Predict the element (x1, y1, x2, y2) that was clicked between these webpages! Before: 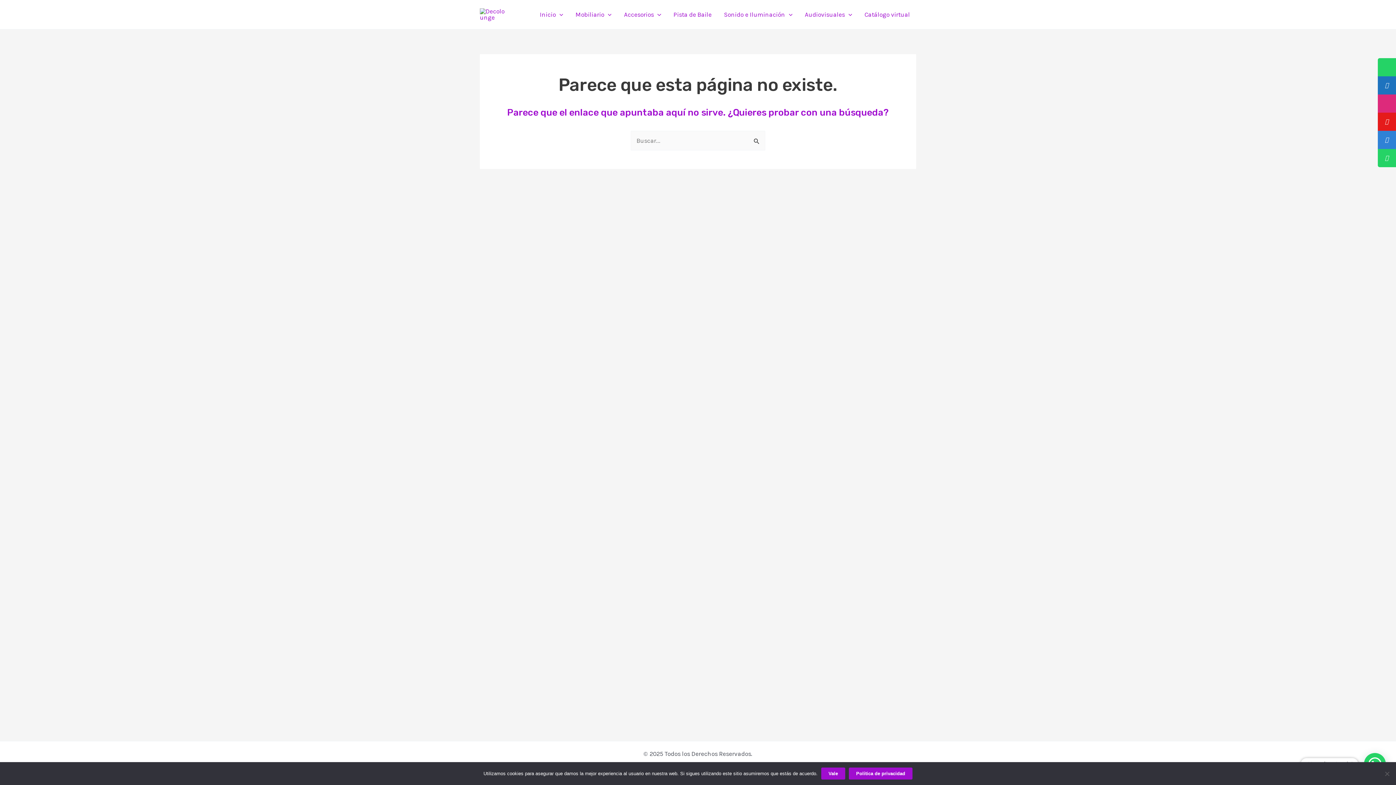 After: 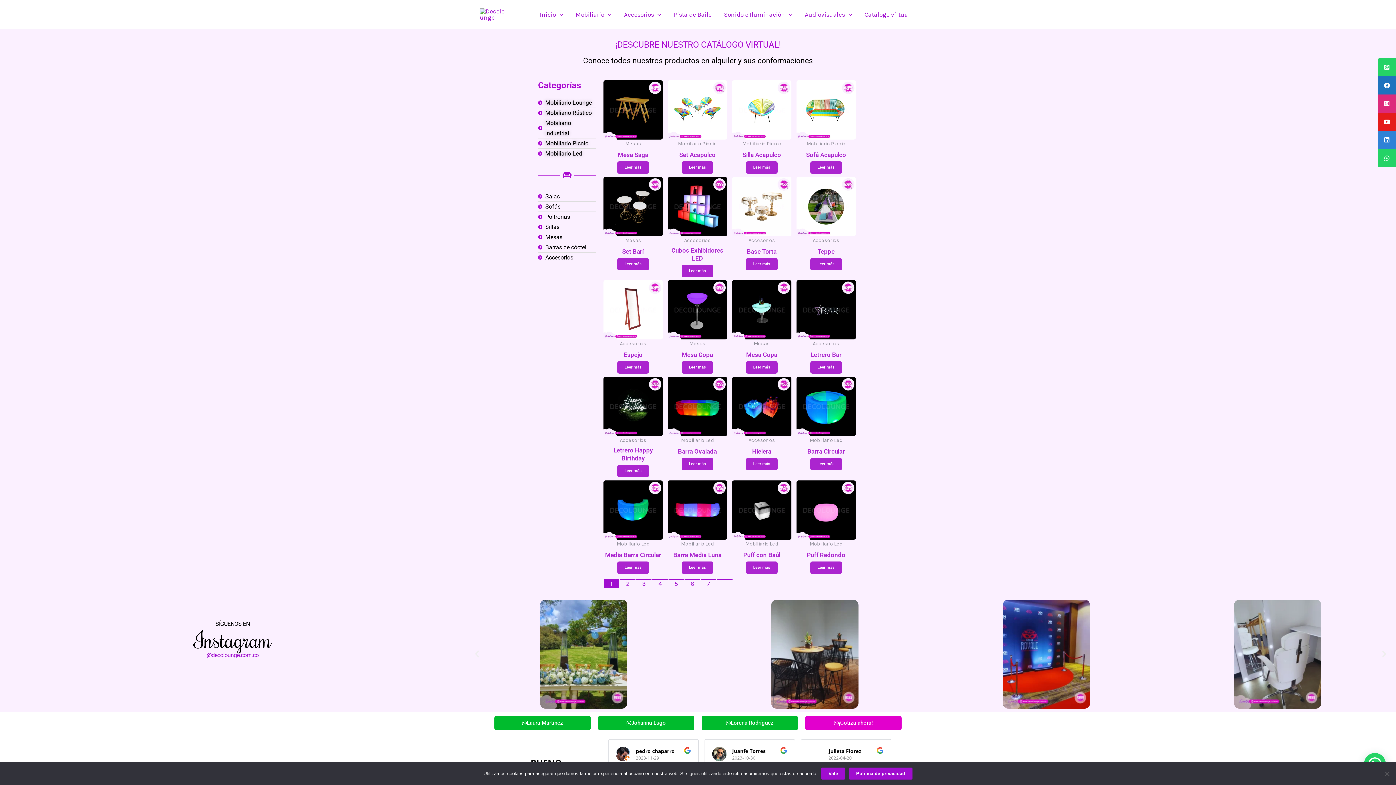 Action: bbox: (858, 0, 916, 29) label: Catálogo virtual